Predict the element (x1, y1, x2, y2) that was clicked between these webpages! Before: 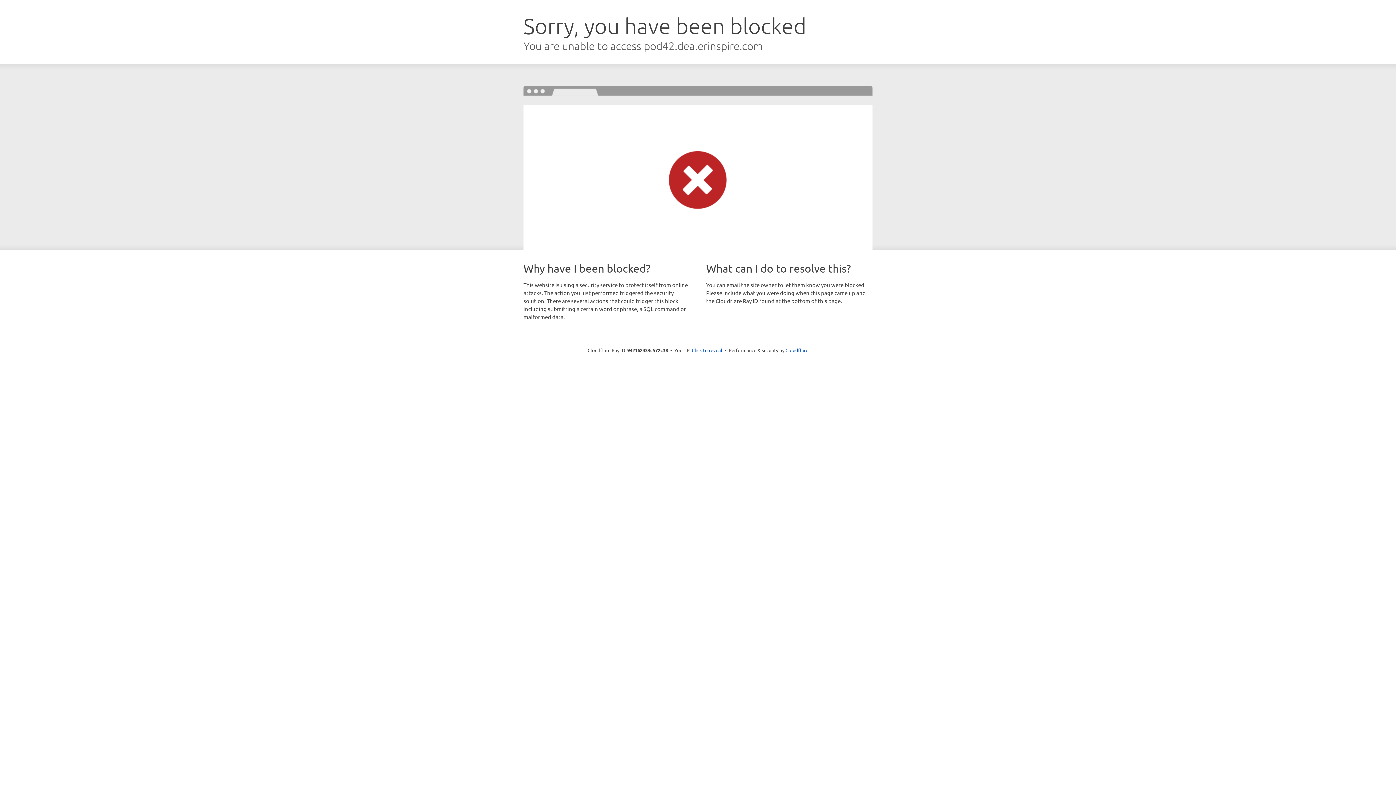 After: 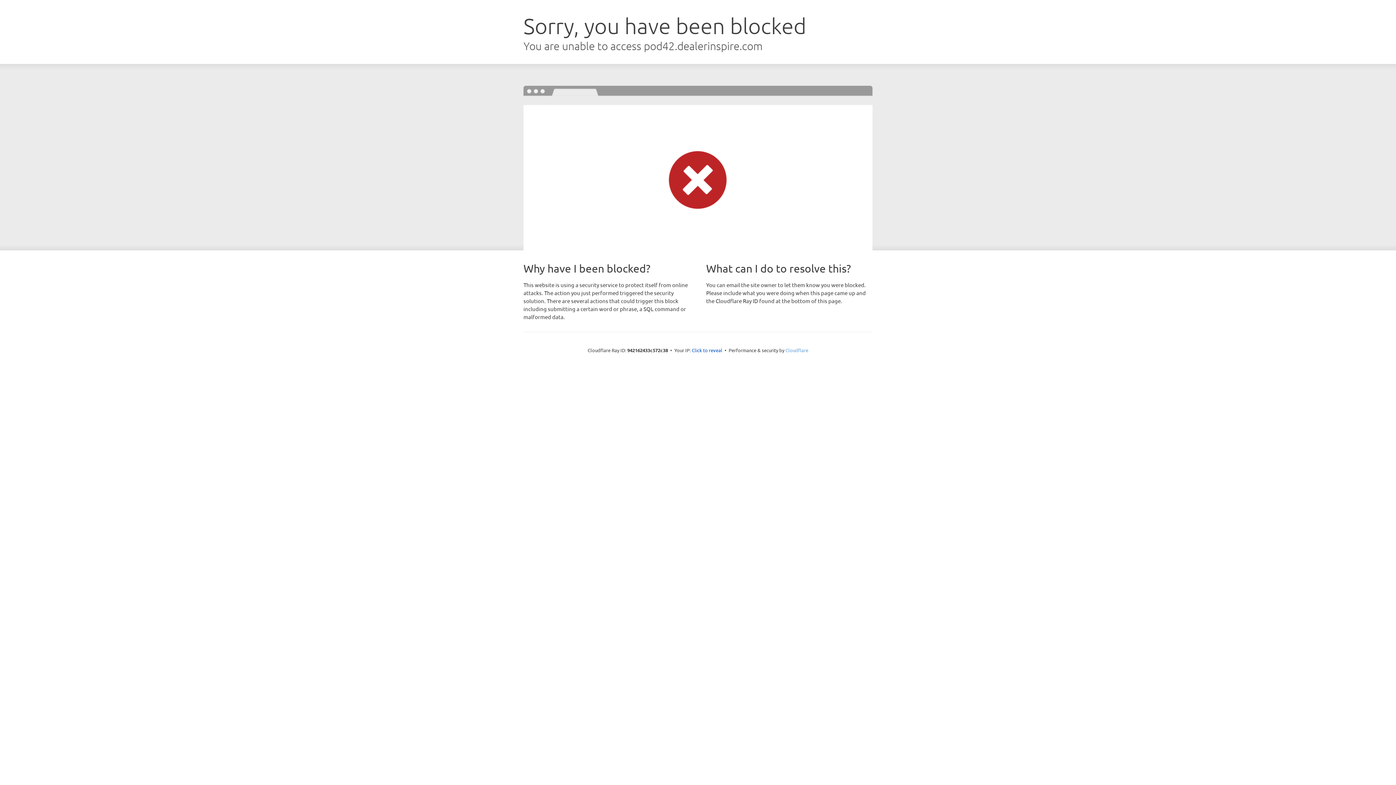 Action: label: Cloudflare bbox: (785, 347, 808, 353)